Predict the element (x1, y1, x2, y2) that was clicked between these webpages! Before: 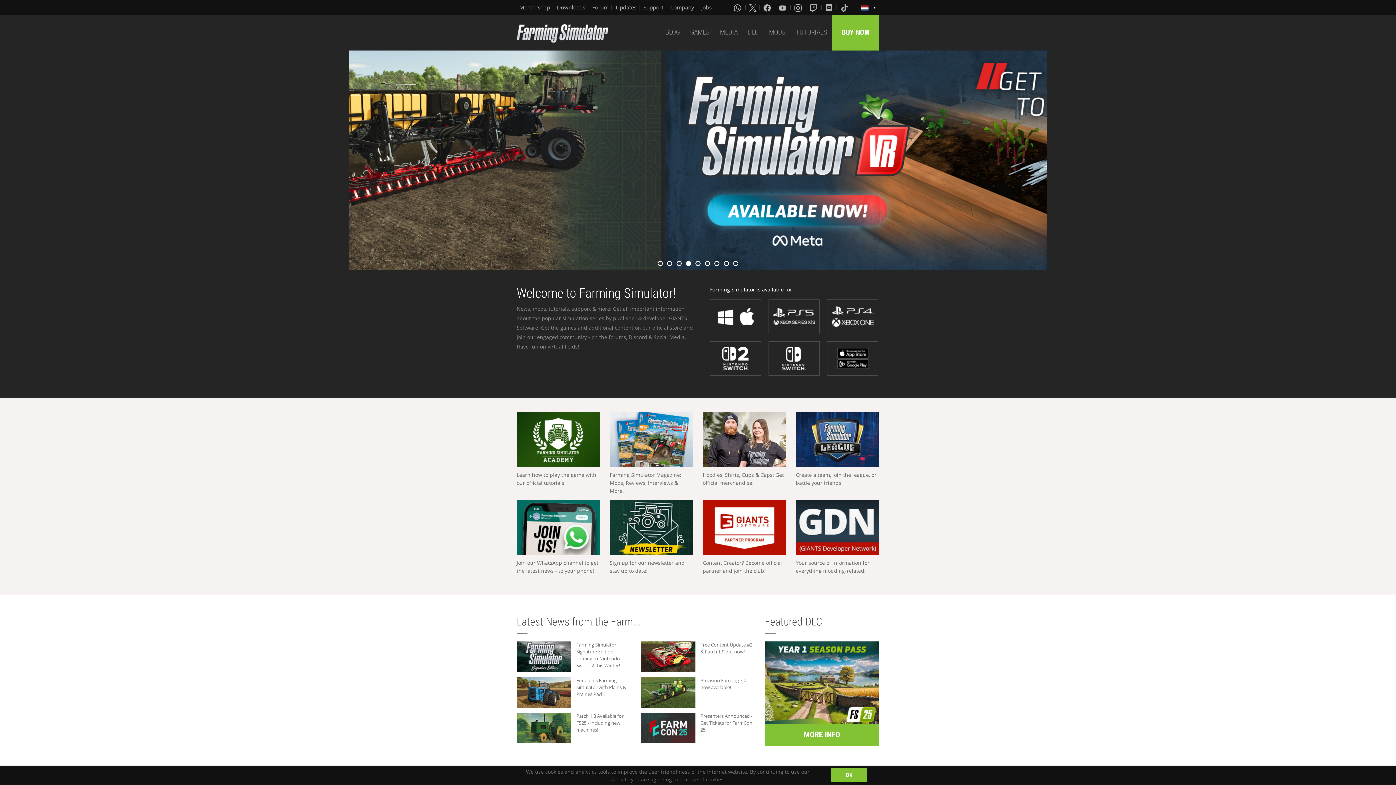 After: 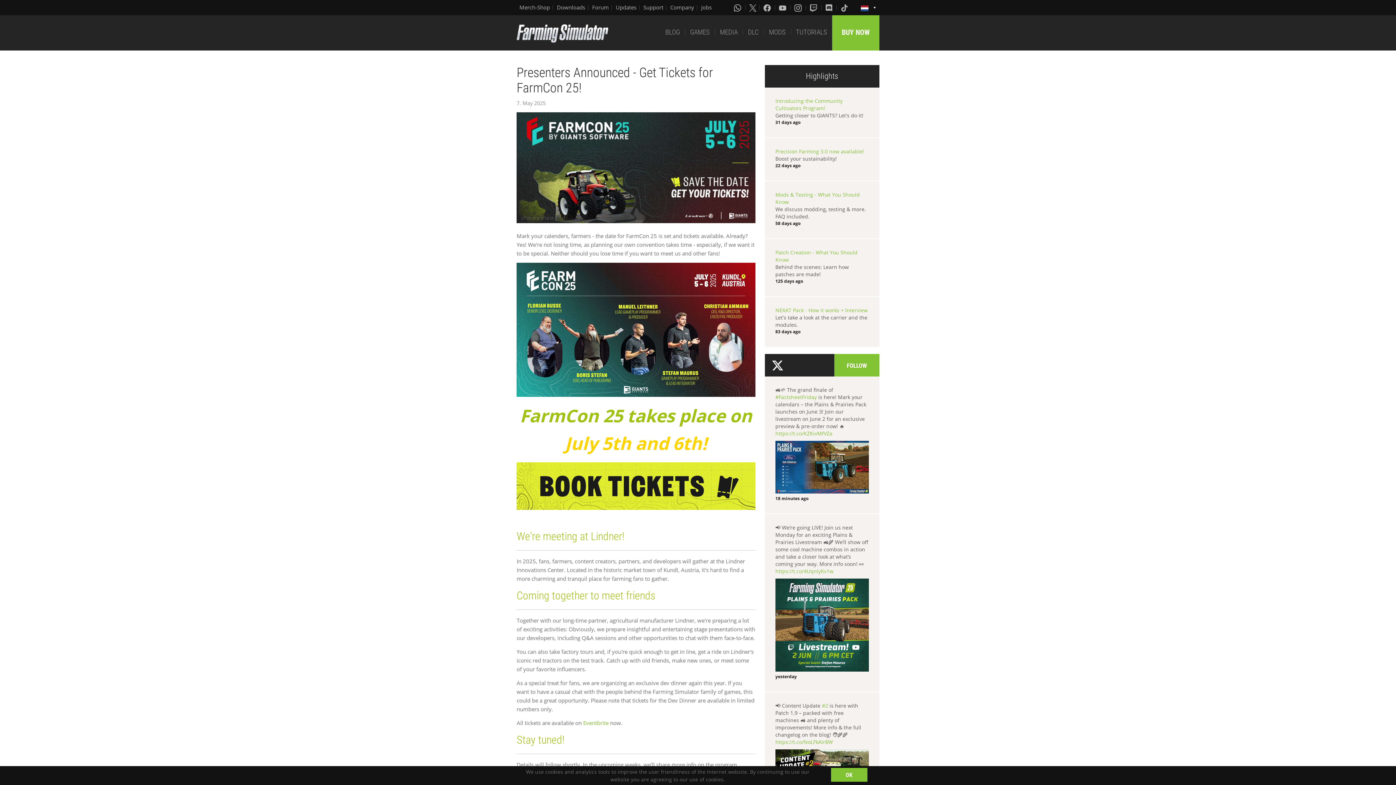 Action: bbox: (640, 713, 695, 743)